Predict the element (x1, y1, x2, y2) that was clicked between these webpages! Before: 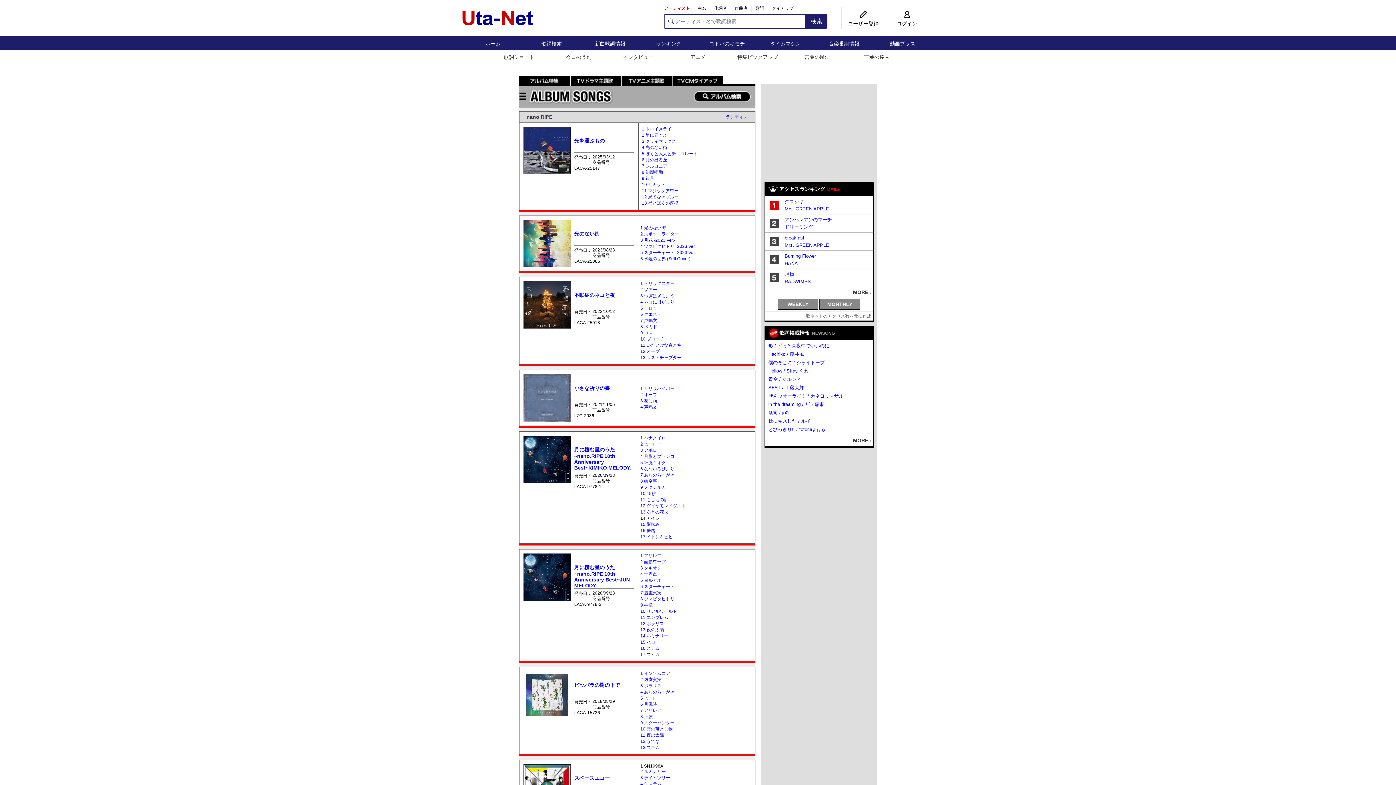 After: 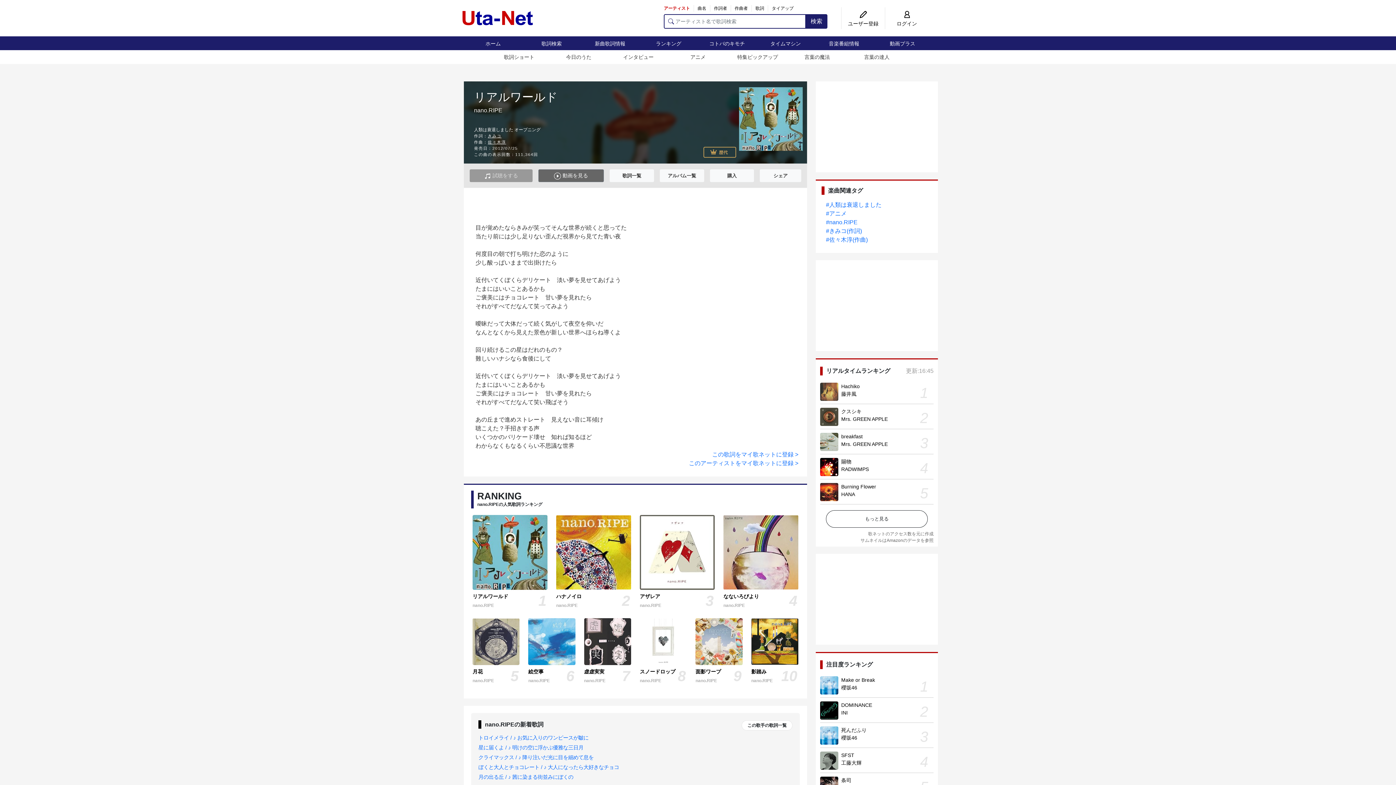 Action: bbox: (640, 609, 677, 614) label: 10 リアルワールド